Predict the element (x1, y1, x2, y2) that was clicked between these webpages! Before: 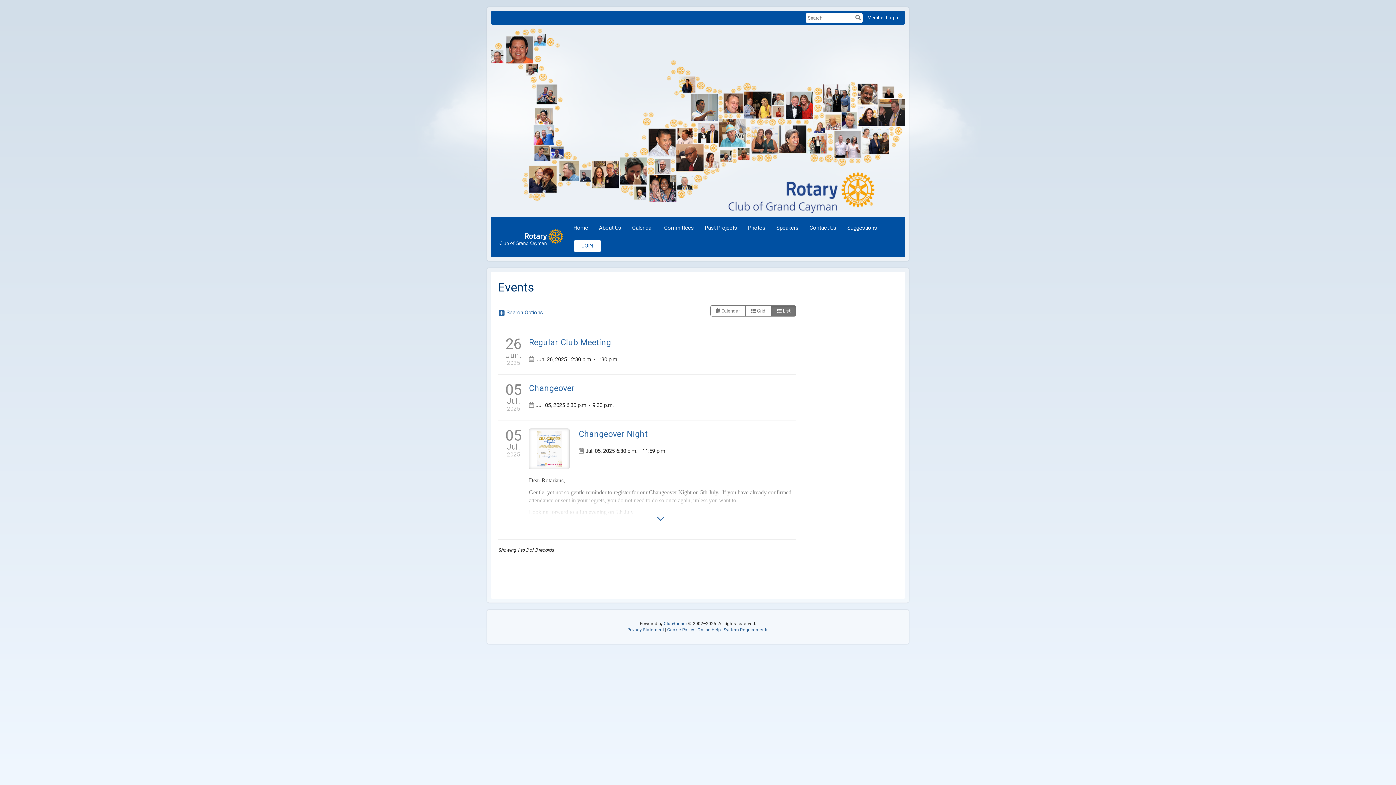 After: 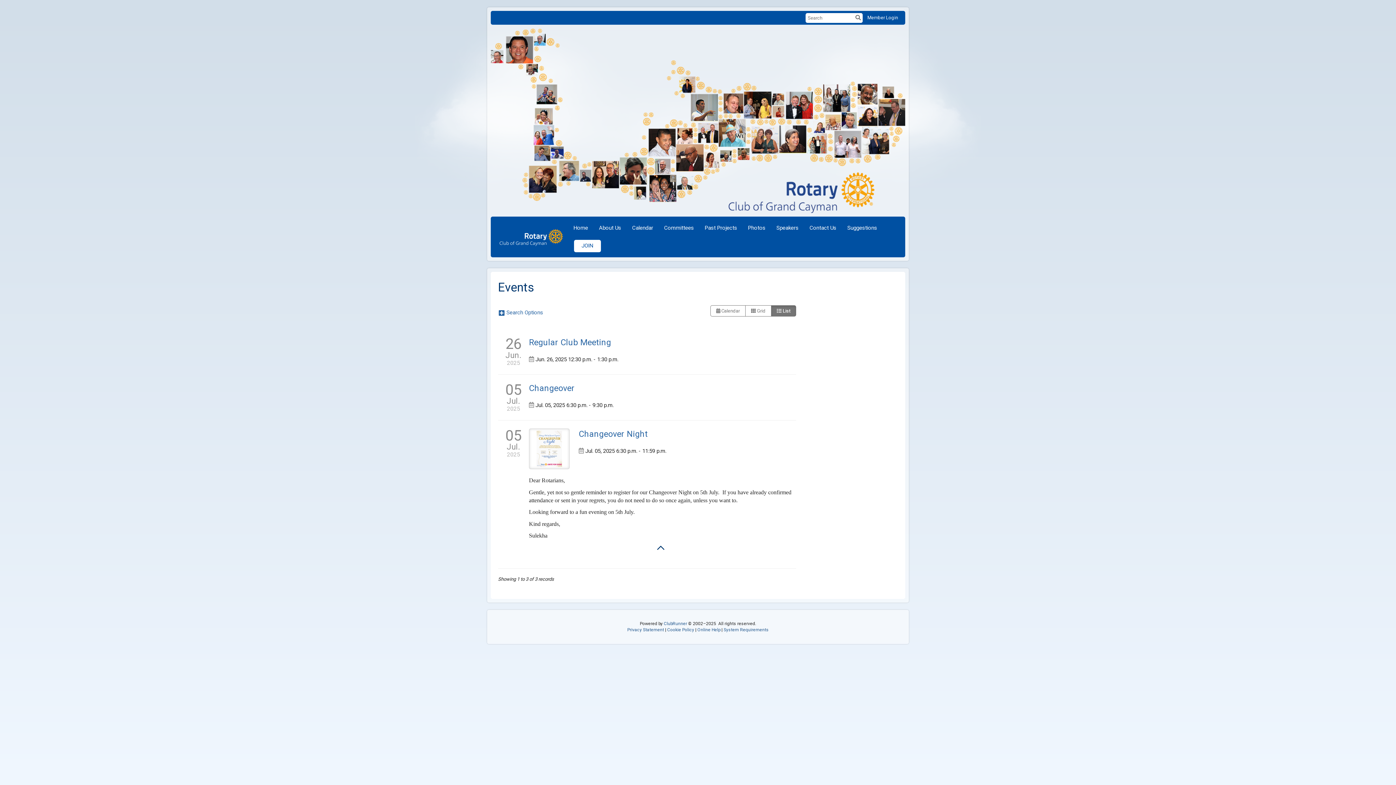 Action: bbox: (529, 517, 792, 523)